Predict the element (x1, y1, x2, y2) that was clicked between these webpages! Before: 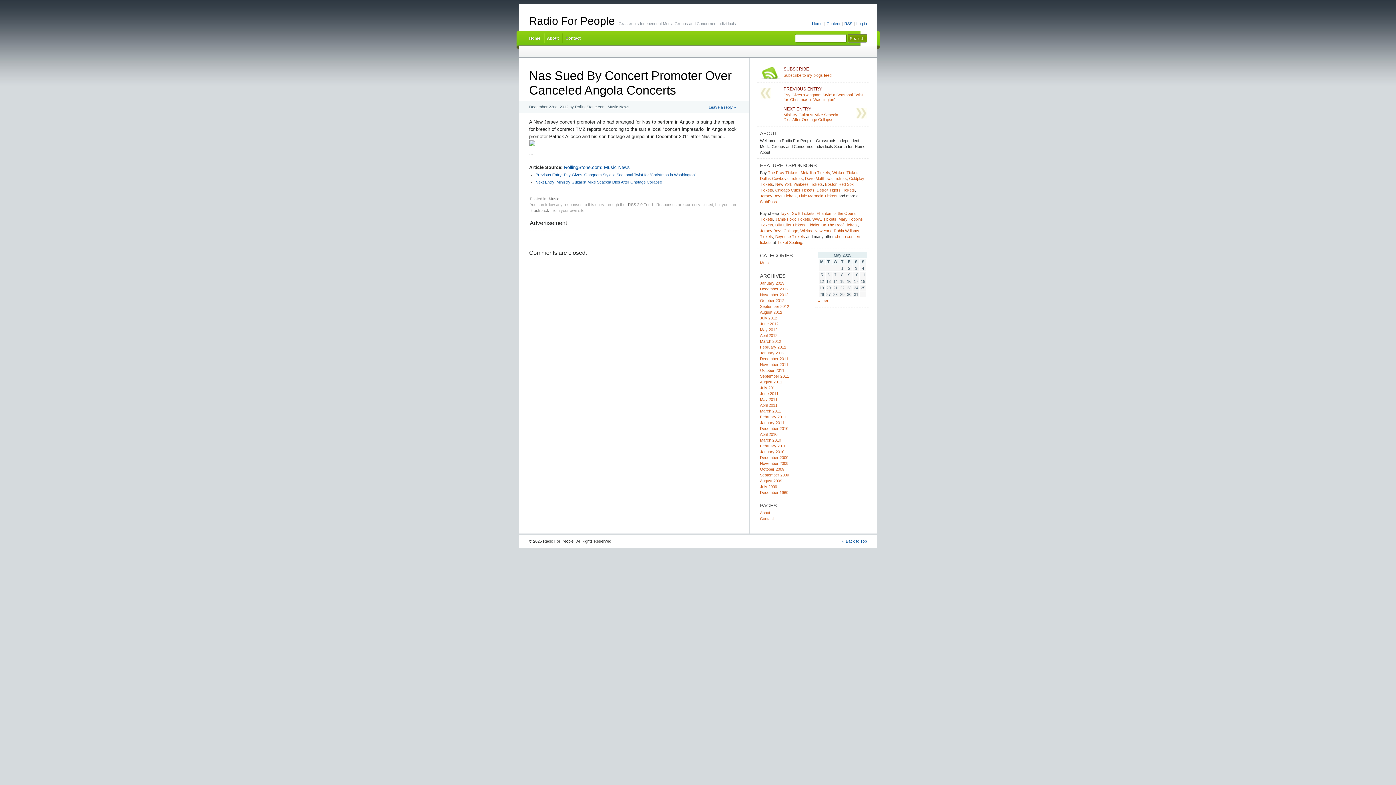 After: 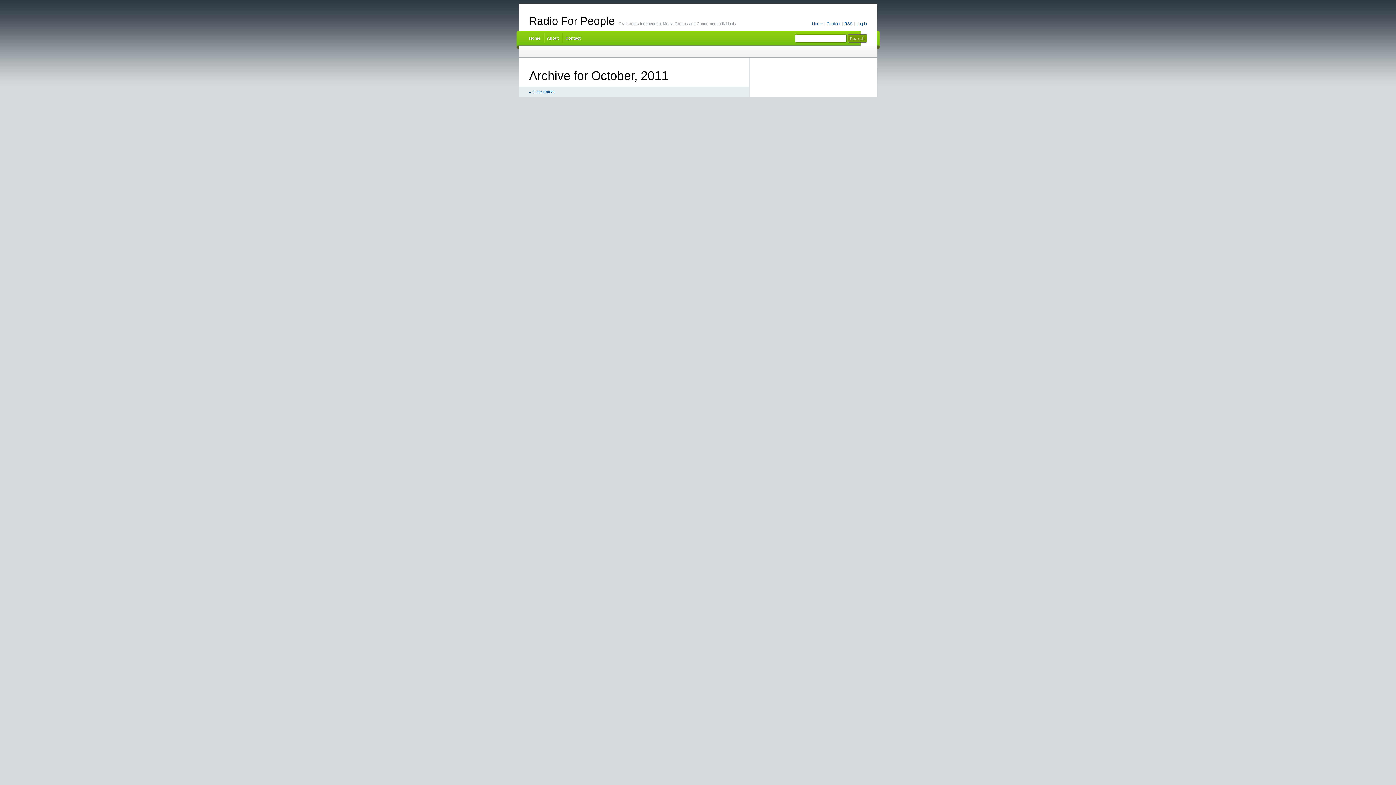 Action: bbox: (760, 368, 784, 373) label: October 2011